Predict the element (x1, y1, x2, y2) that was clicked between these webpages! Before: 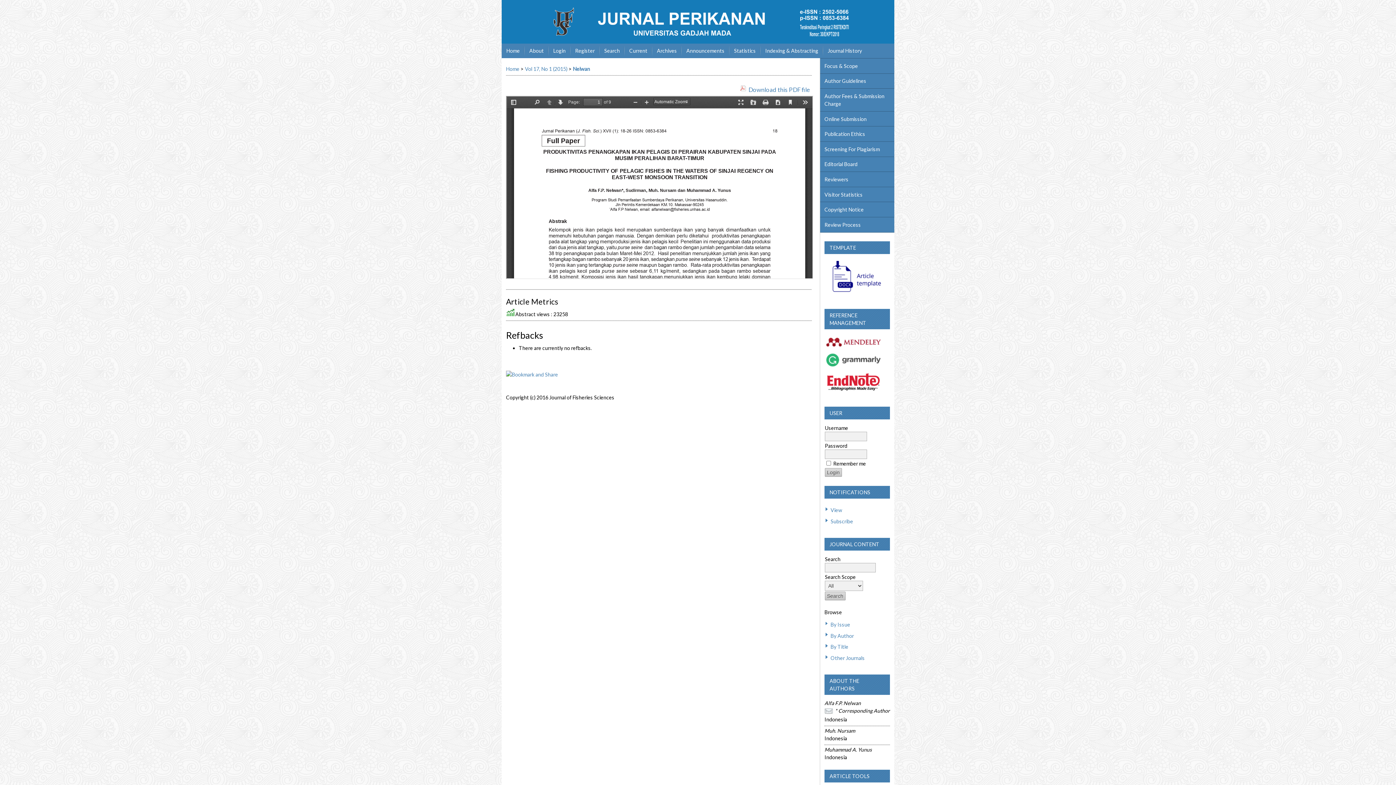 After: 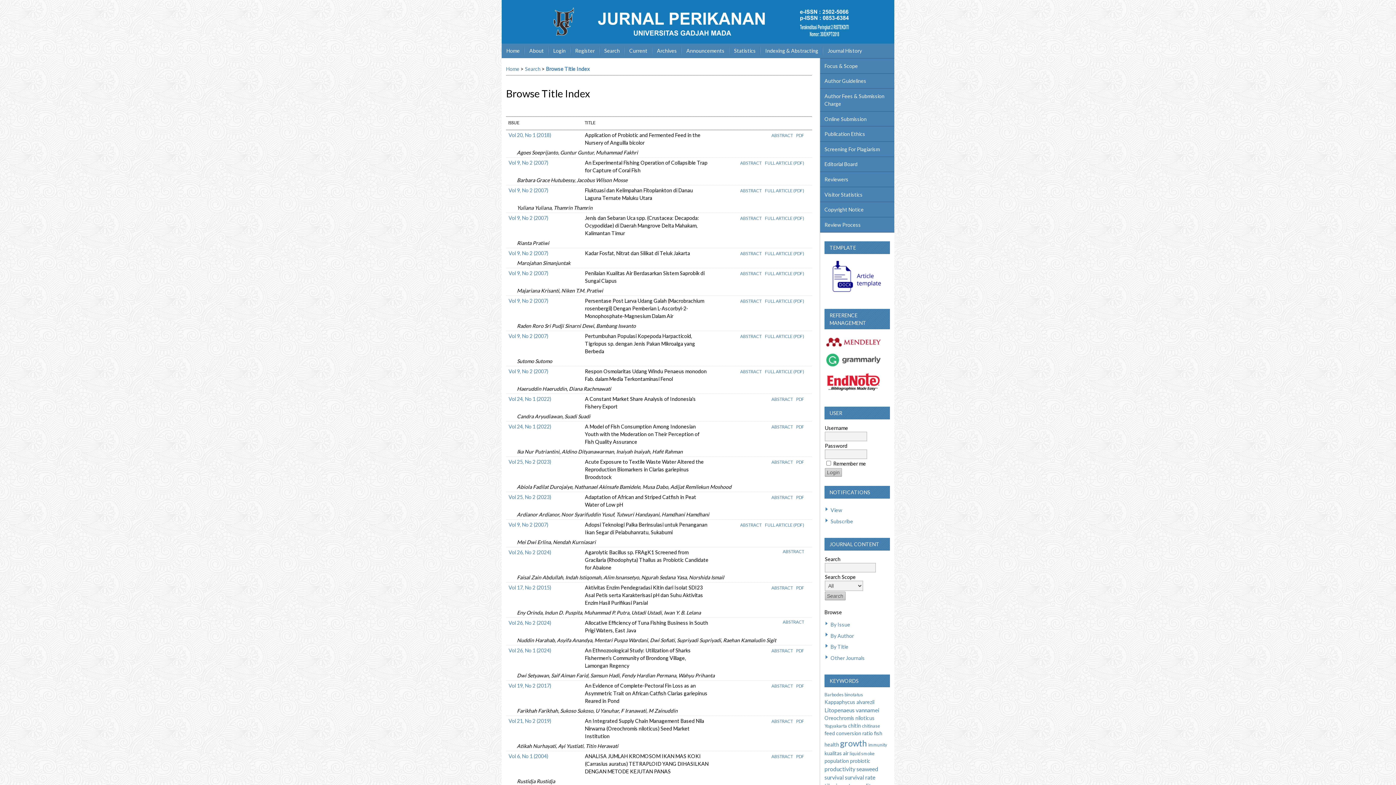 Action: label: By Title bbox: (830, 644, 848, 650)